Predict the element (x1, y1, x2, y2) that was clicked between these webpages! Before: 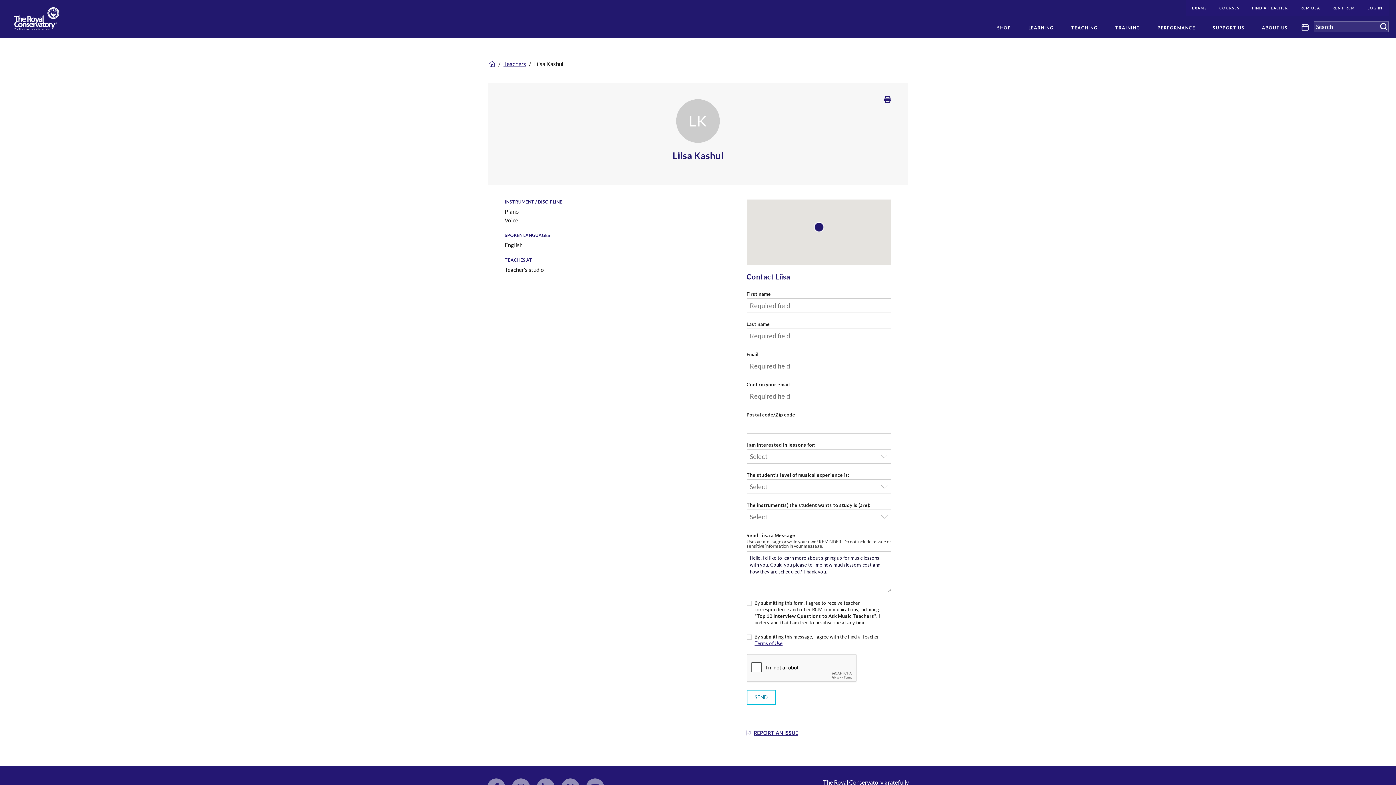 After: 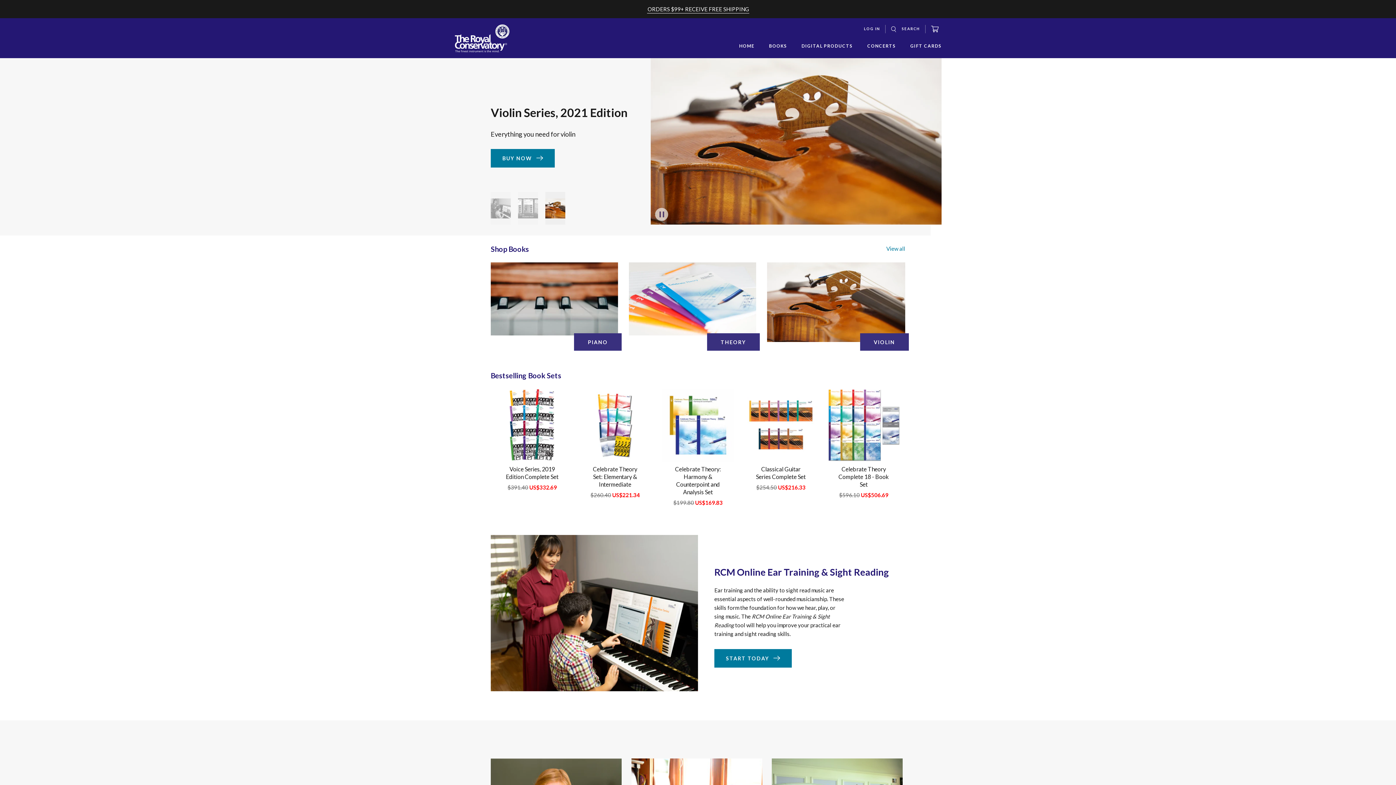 Action: bbox: (988, 17, 1020, 37) label: SHOP